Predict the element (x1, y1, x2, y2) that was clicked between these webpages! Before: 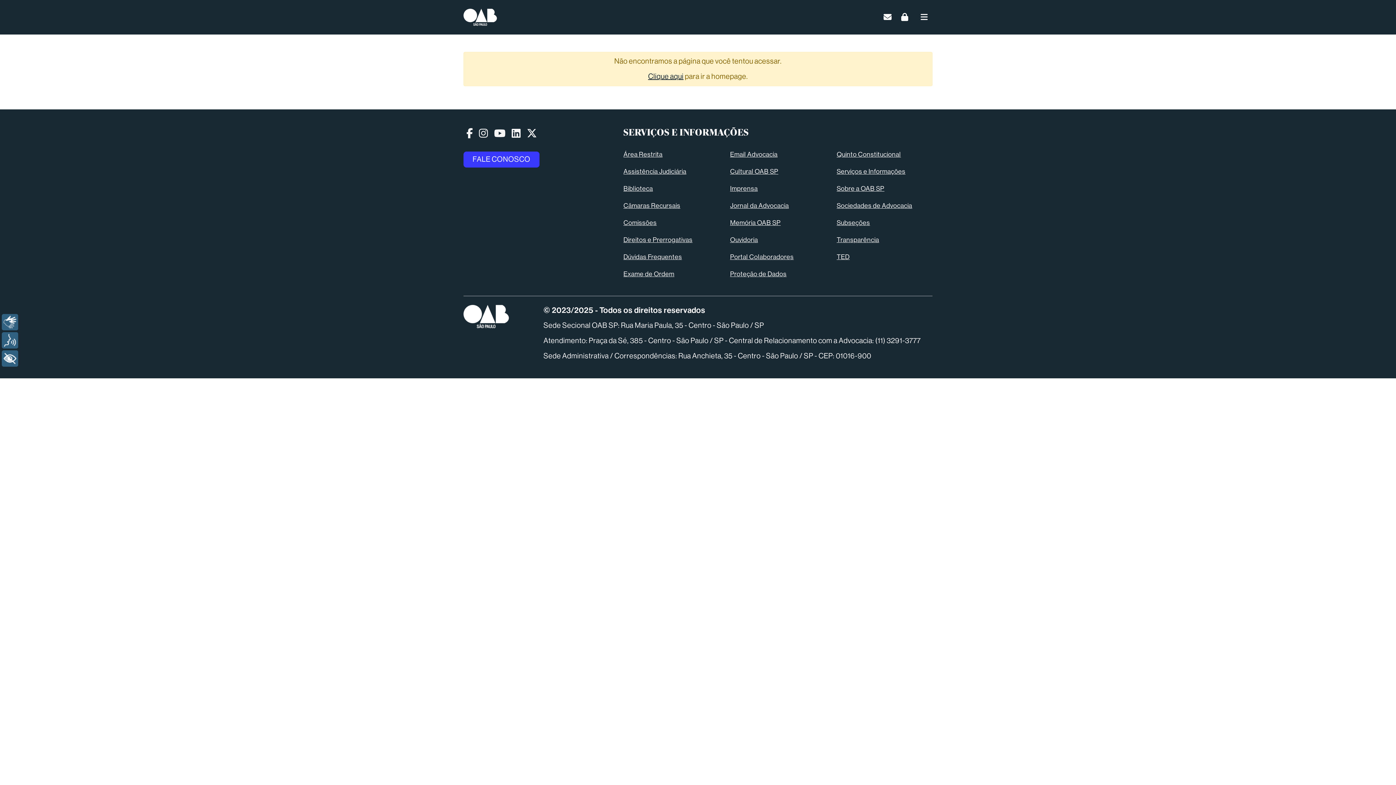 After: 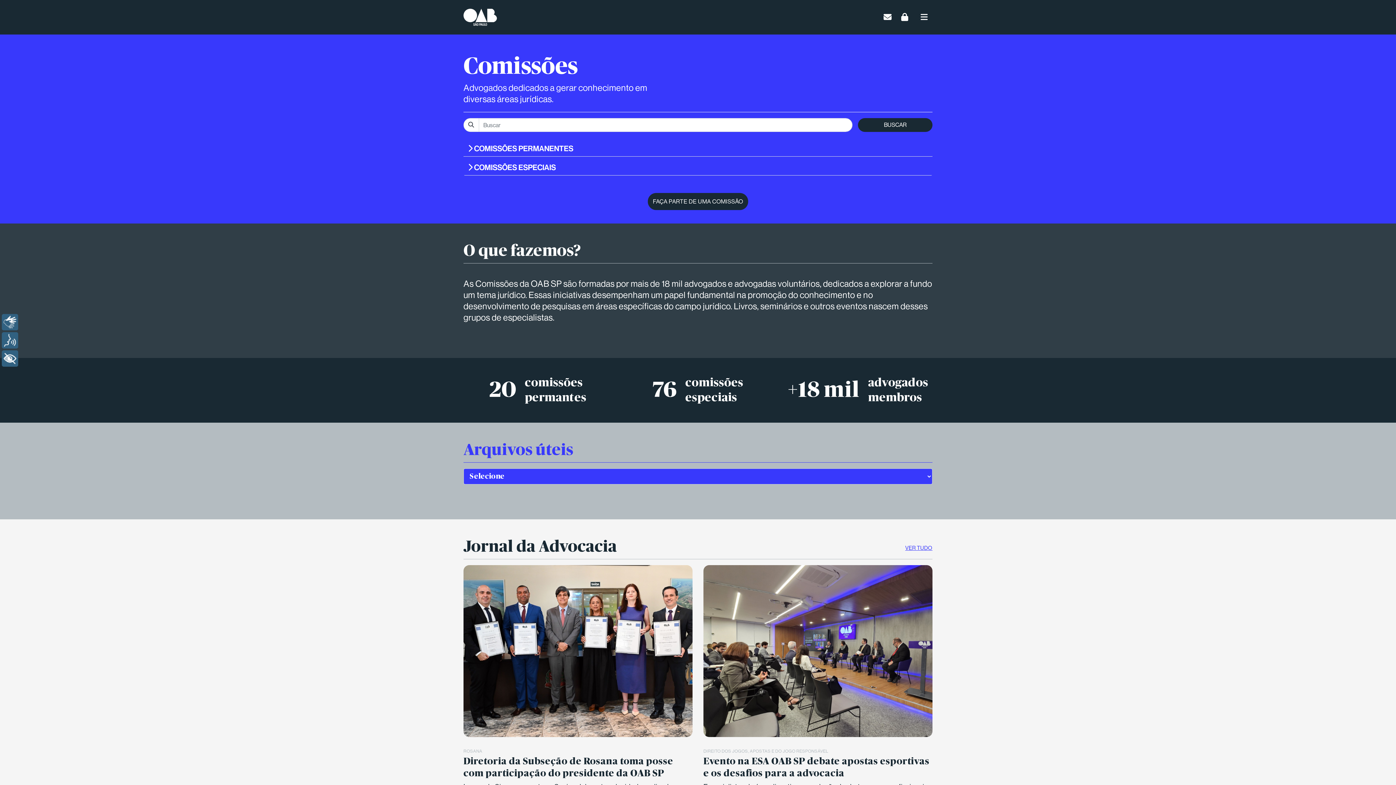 Action: label: Comissões bbox: (623, 219, 656, 226)